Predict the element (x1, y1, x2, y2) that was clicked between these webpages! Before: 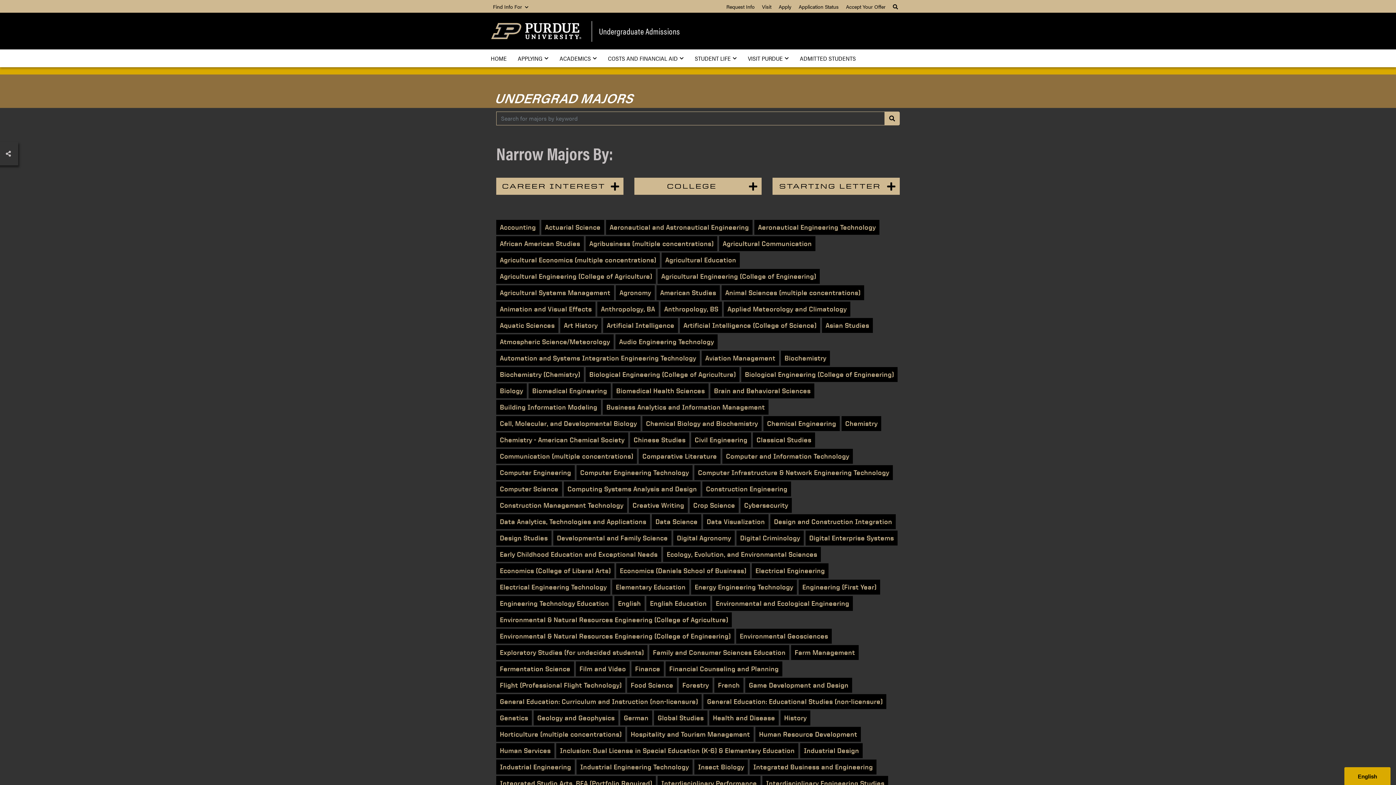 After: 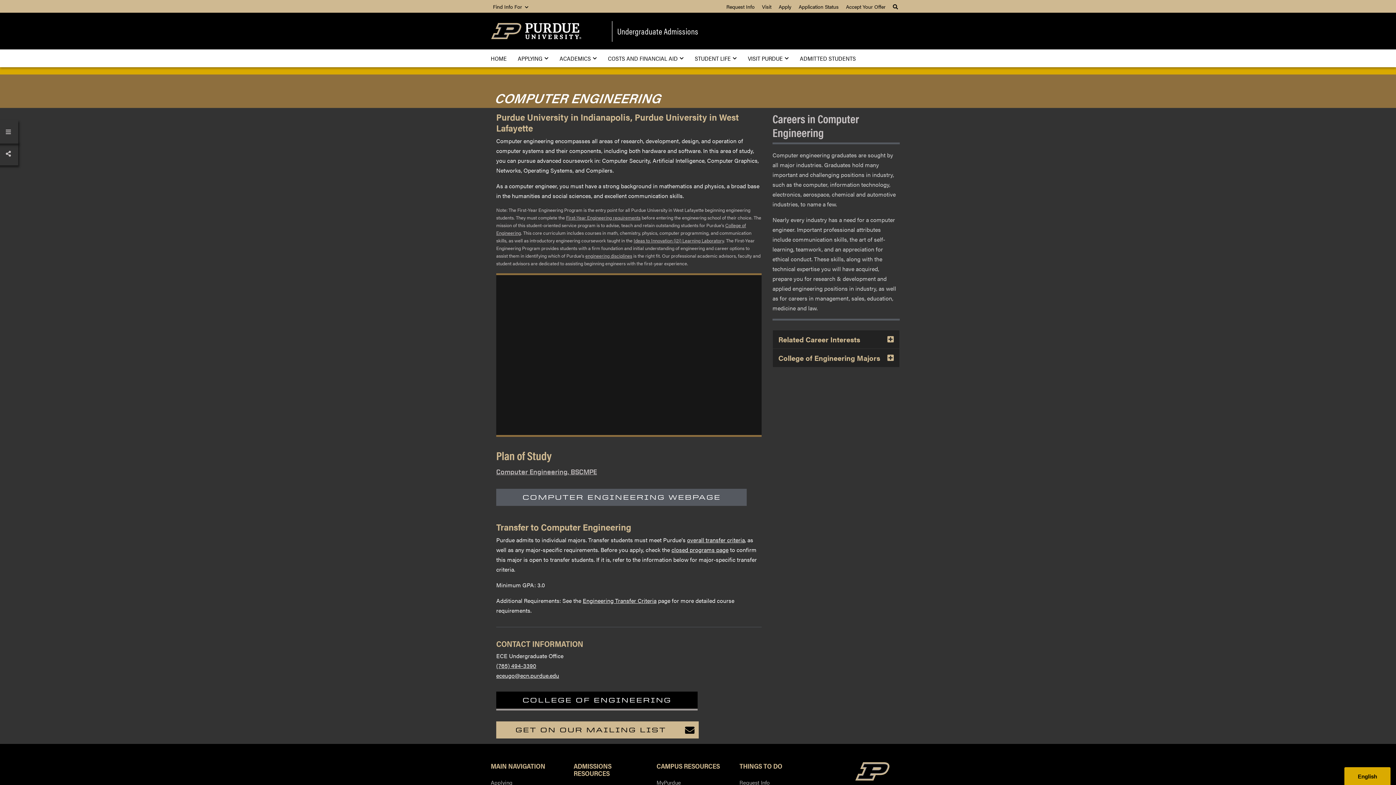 Action: bbox: (496, 465, 574, 480) label: Computer Engineering